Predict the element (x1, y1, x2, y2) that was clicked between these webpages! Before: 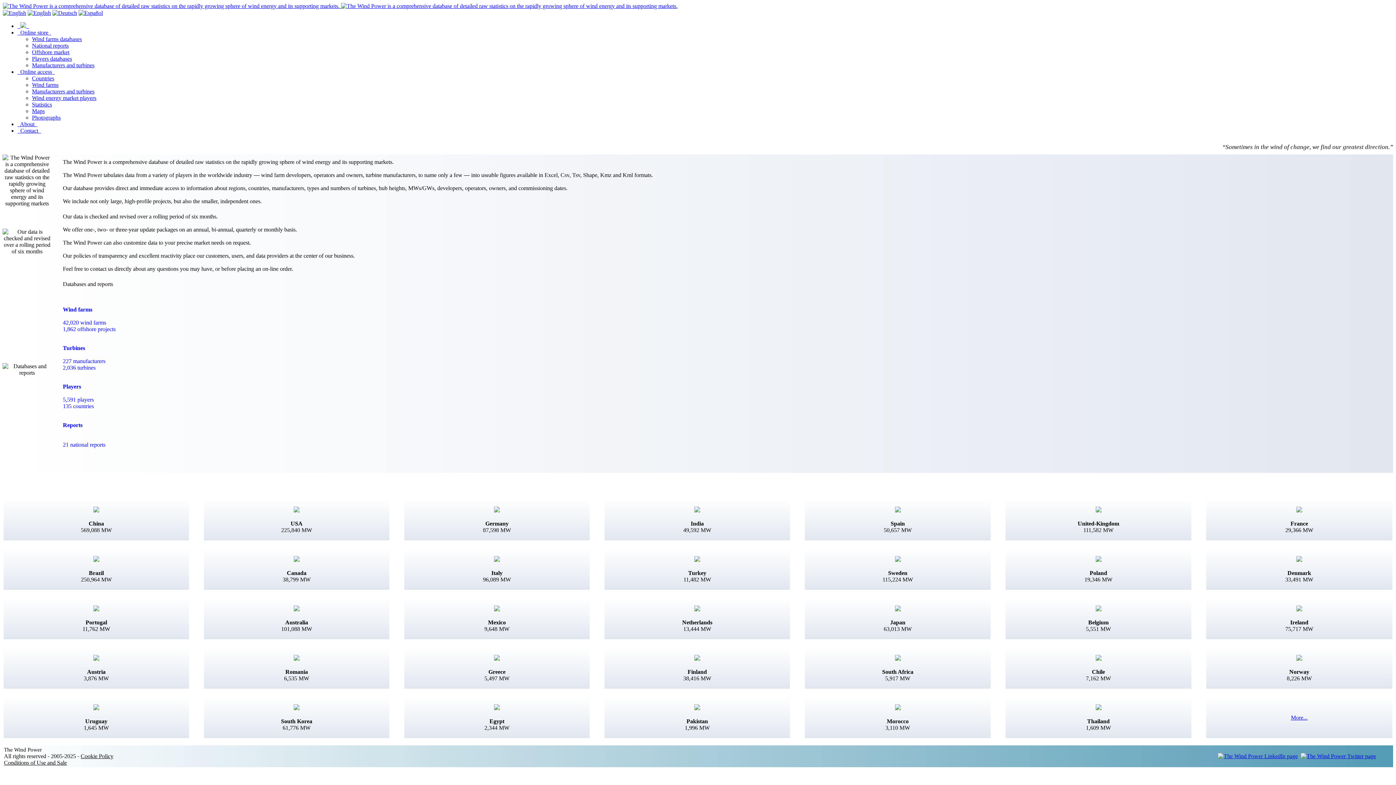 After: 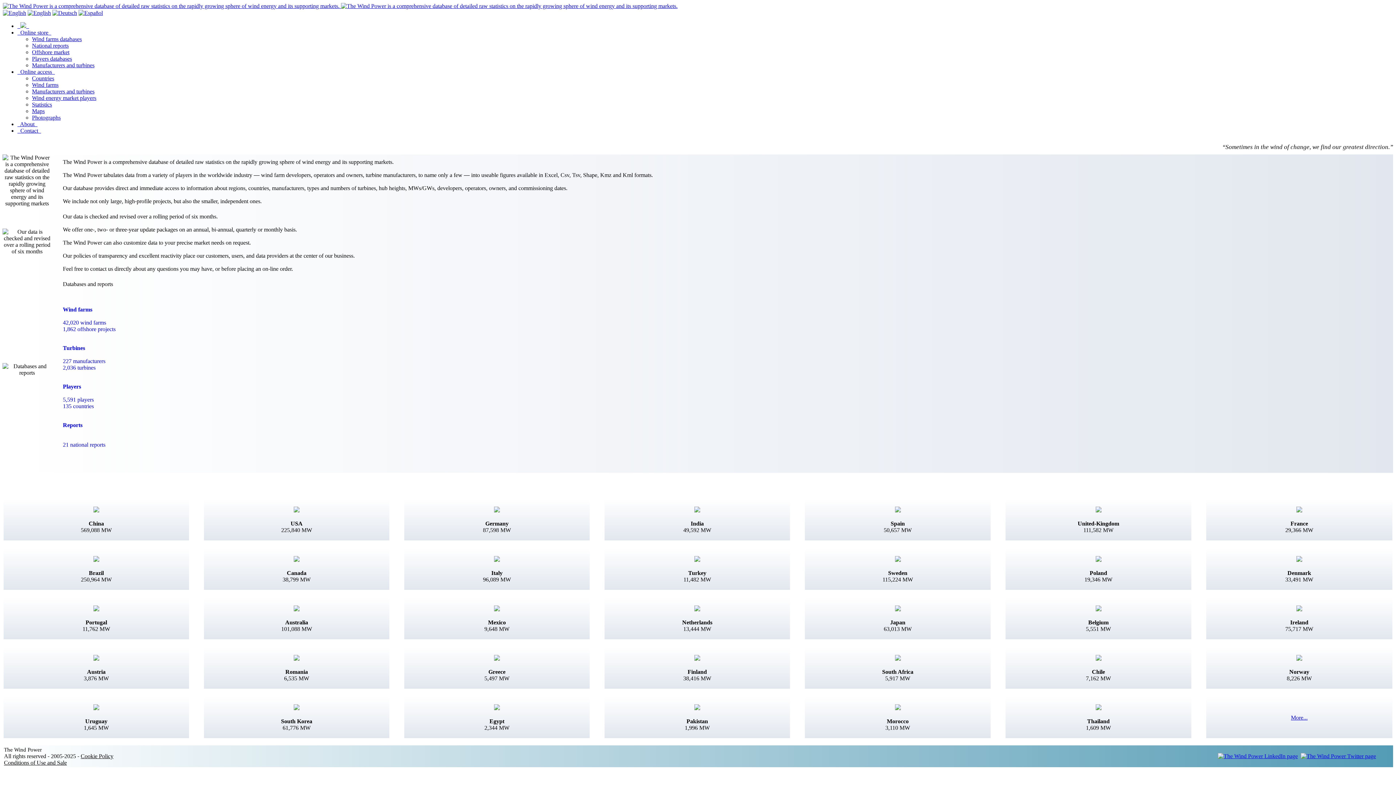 Action: label: 

Mexico
9,648 MW

 bbox: (484, 606, 509, 632)